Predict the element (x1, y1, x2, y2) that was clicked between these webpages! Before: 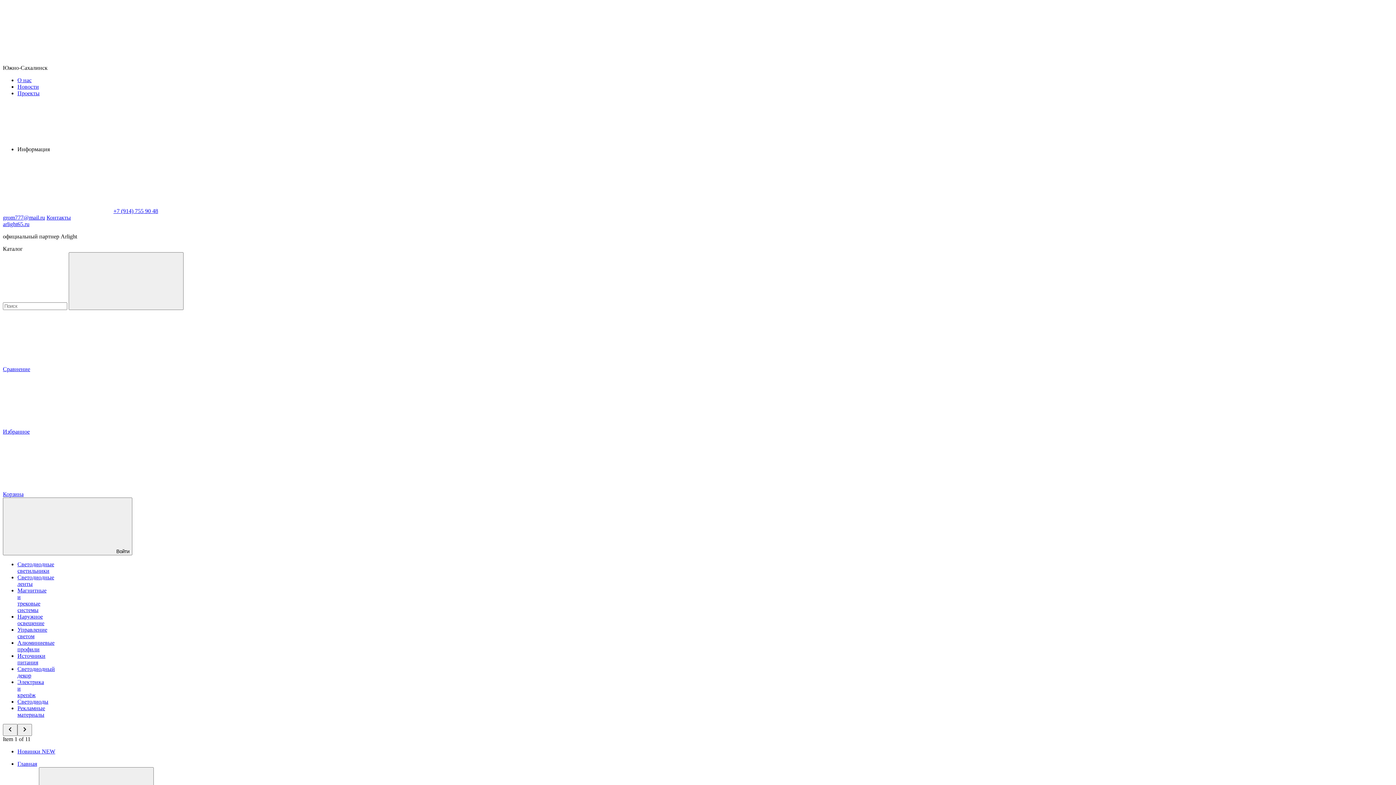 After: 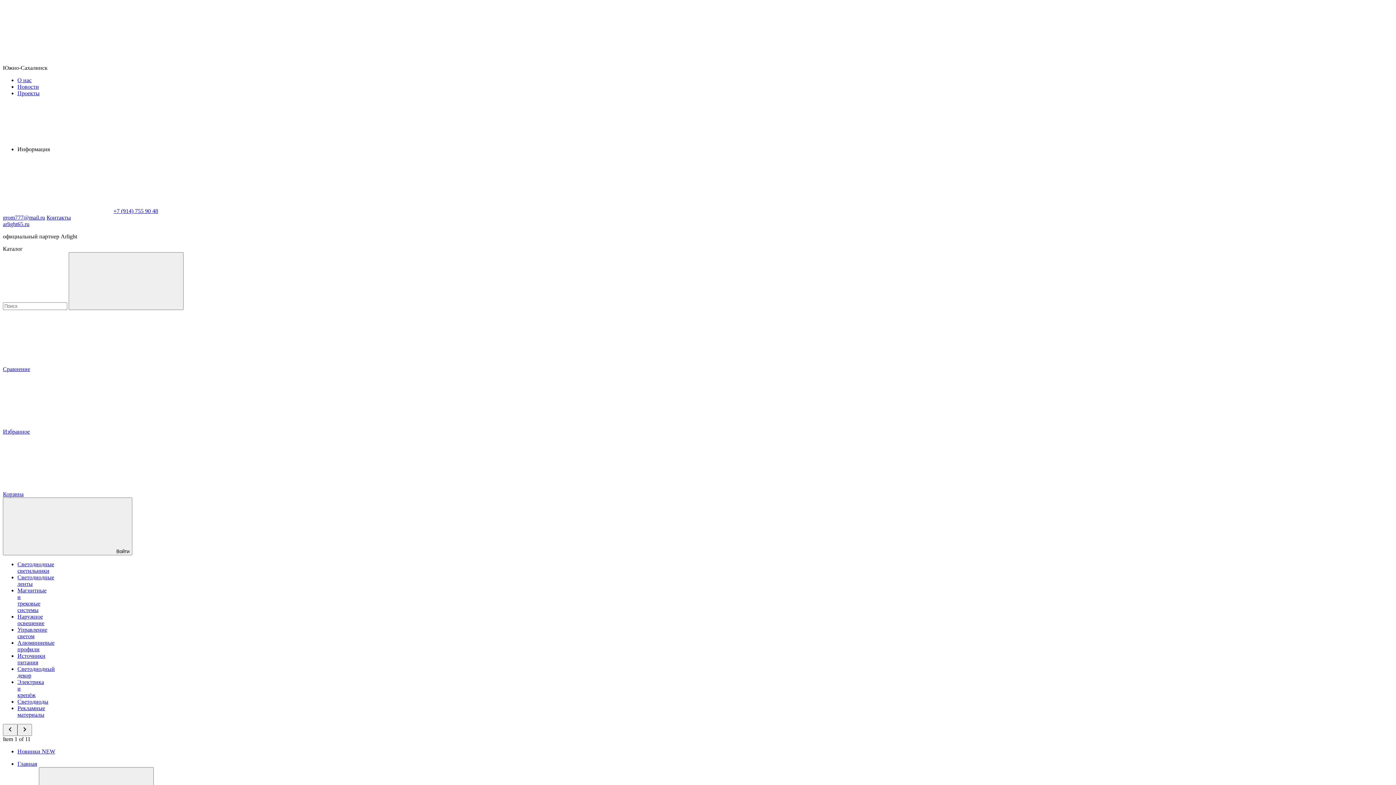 Action: bbox: (68, 252, 183, 310)